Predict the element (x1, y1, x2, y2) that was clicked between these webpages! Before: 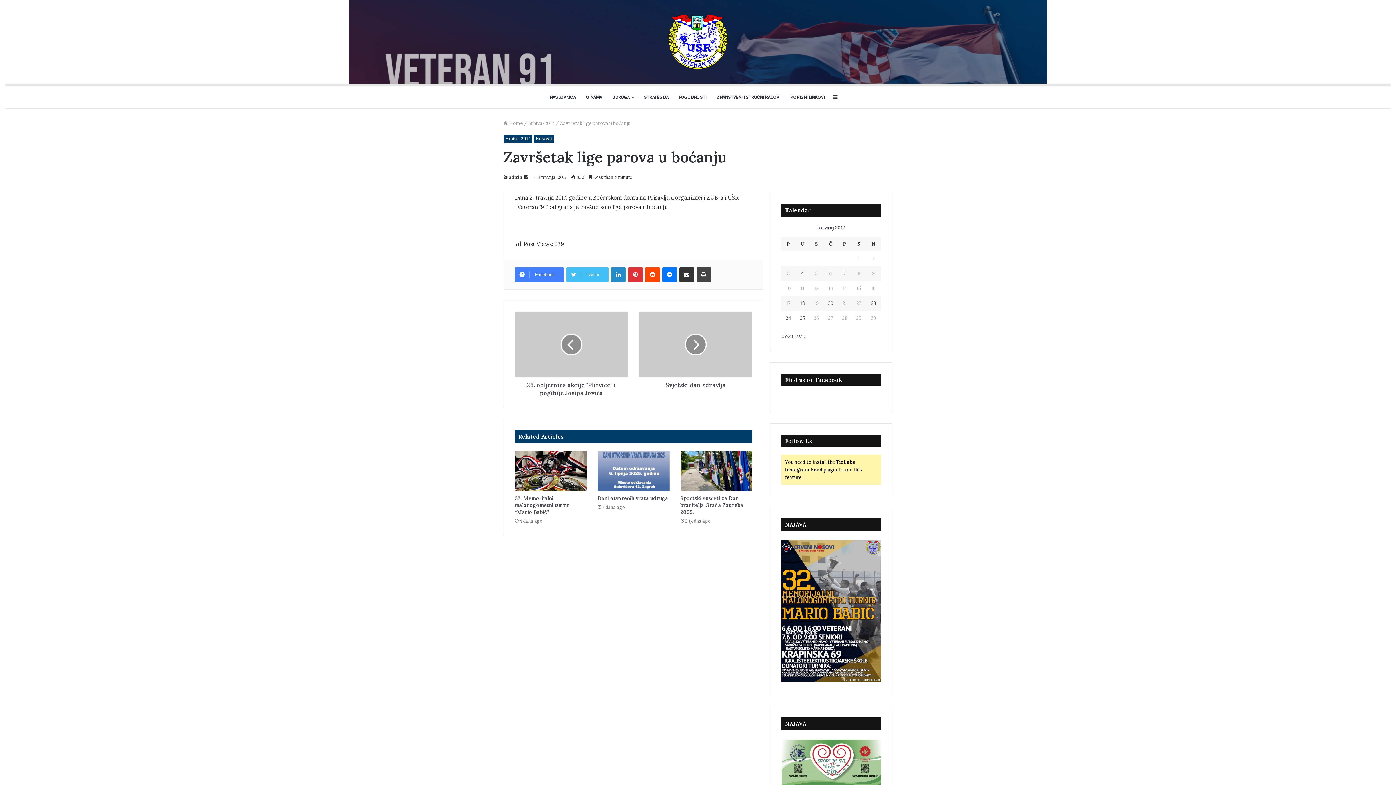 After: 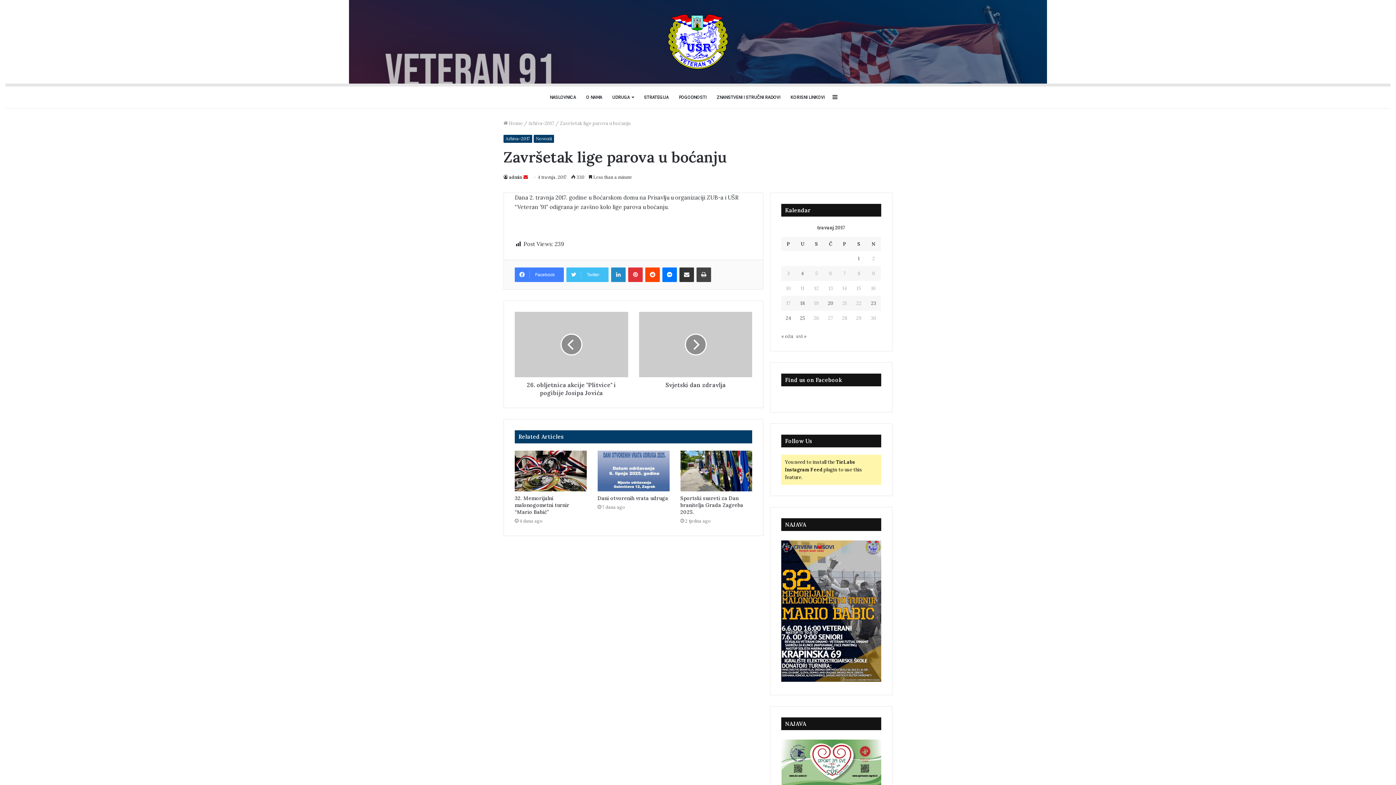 Action: bbox: (523, 174, 528, 179) label: Send an email